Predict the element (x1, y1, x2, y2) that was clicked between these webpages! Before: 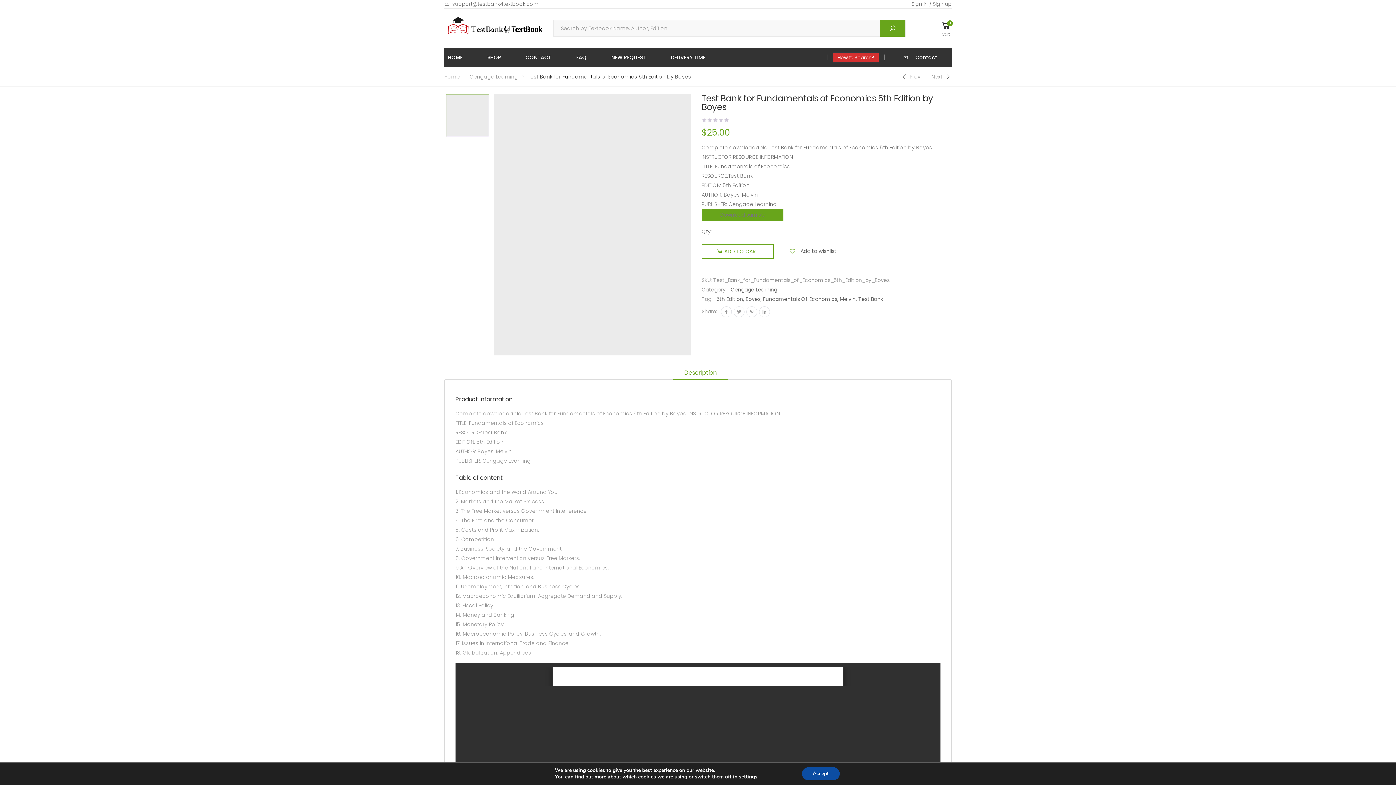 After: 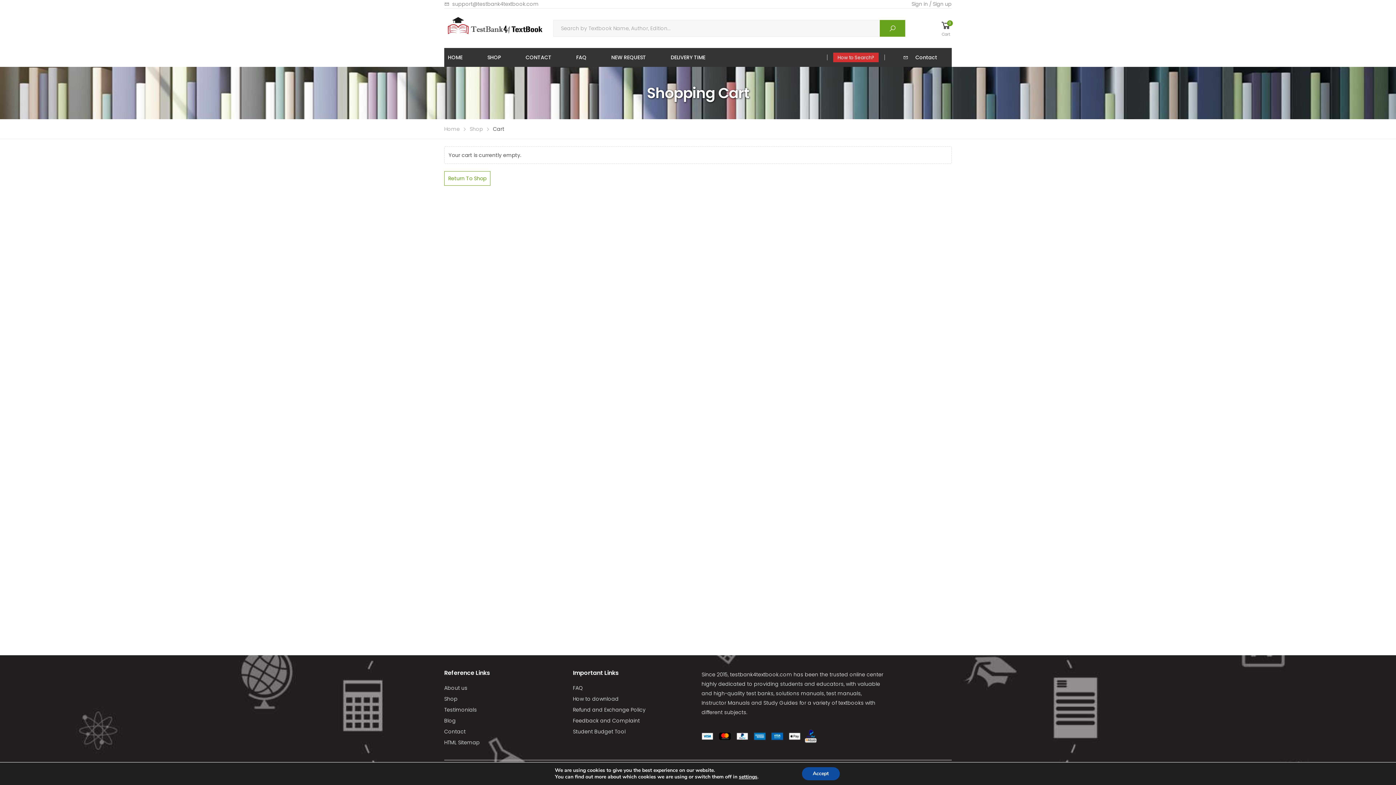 Action: label: 0

Cart bbox: (940, 17, 952, 39)